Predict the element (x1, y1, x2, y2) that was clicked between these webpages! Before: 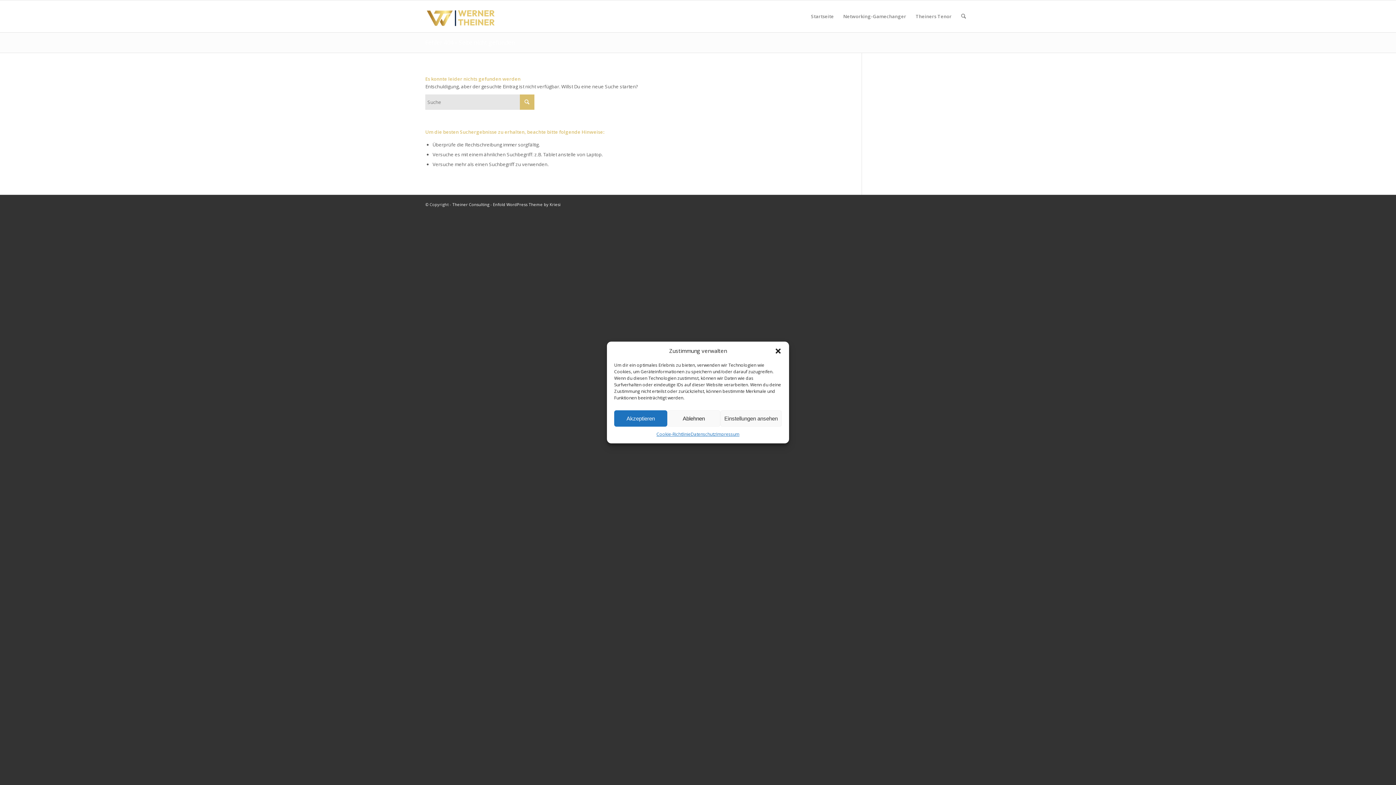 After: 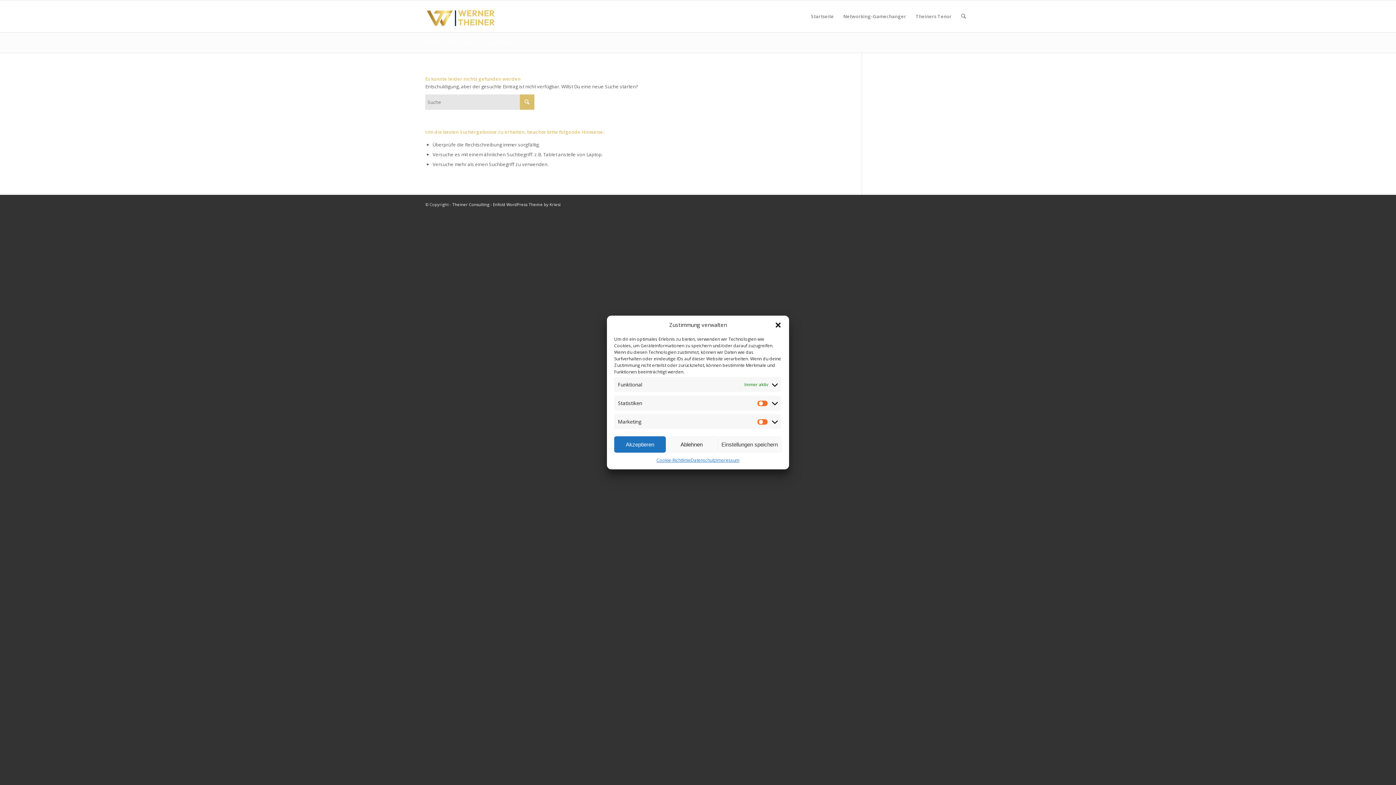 Action: bbox: (720, 410, 781, 426) label: Einstellungen ansehen